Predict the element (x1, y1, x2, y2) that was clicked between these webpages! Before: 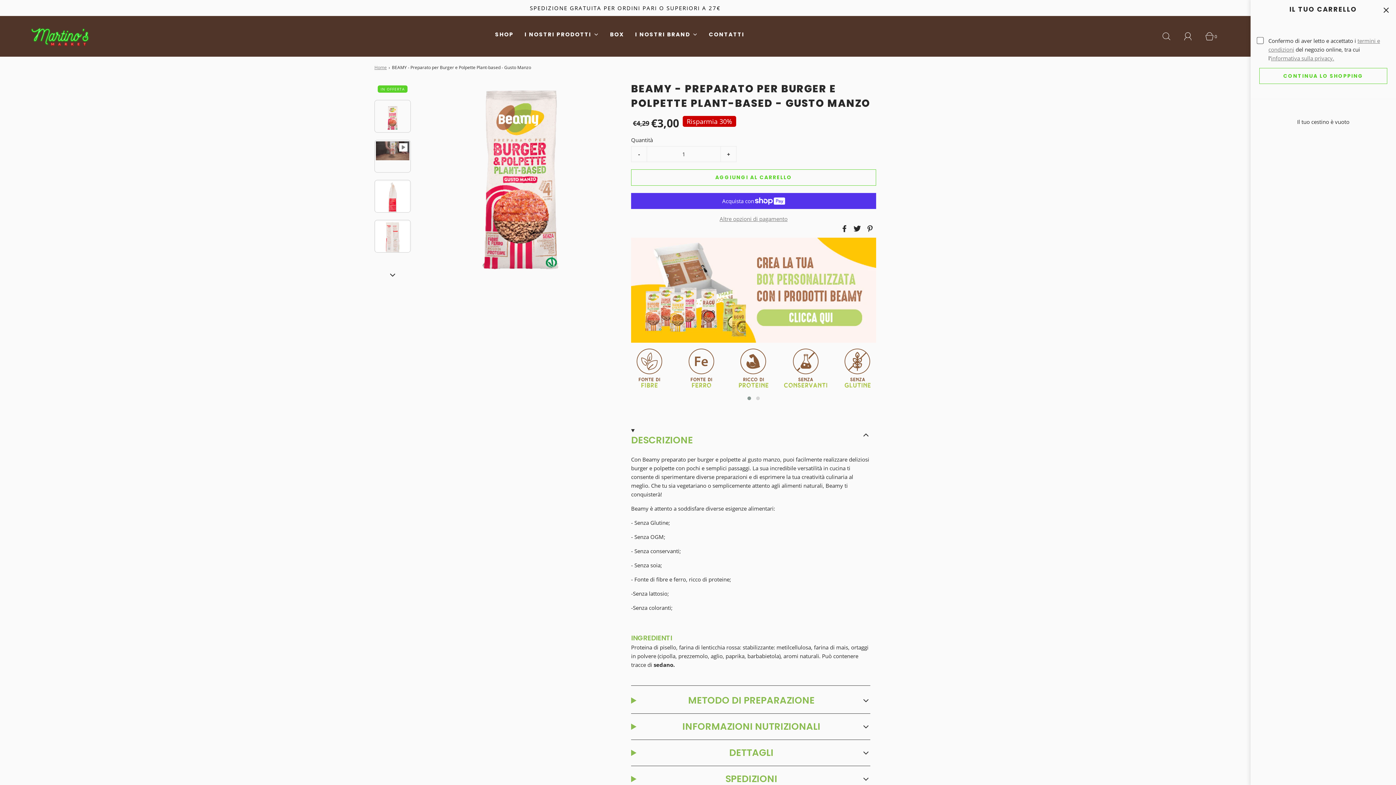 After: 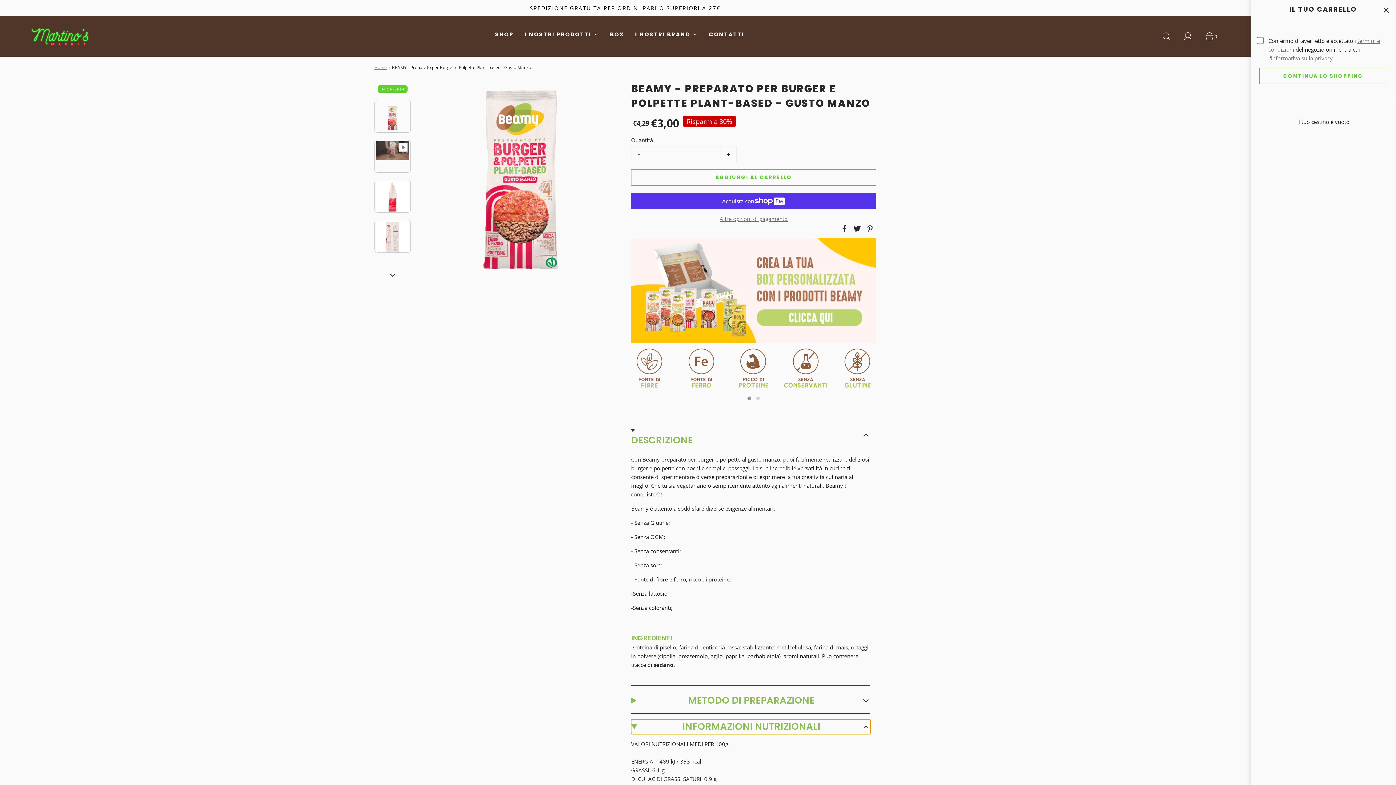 Action: bbox: (631, 719, 870, 734) label: INFORMAZIONI NUTRIZIONALI